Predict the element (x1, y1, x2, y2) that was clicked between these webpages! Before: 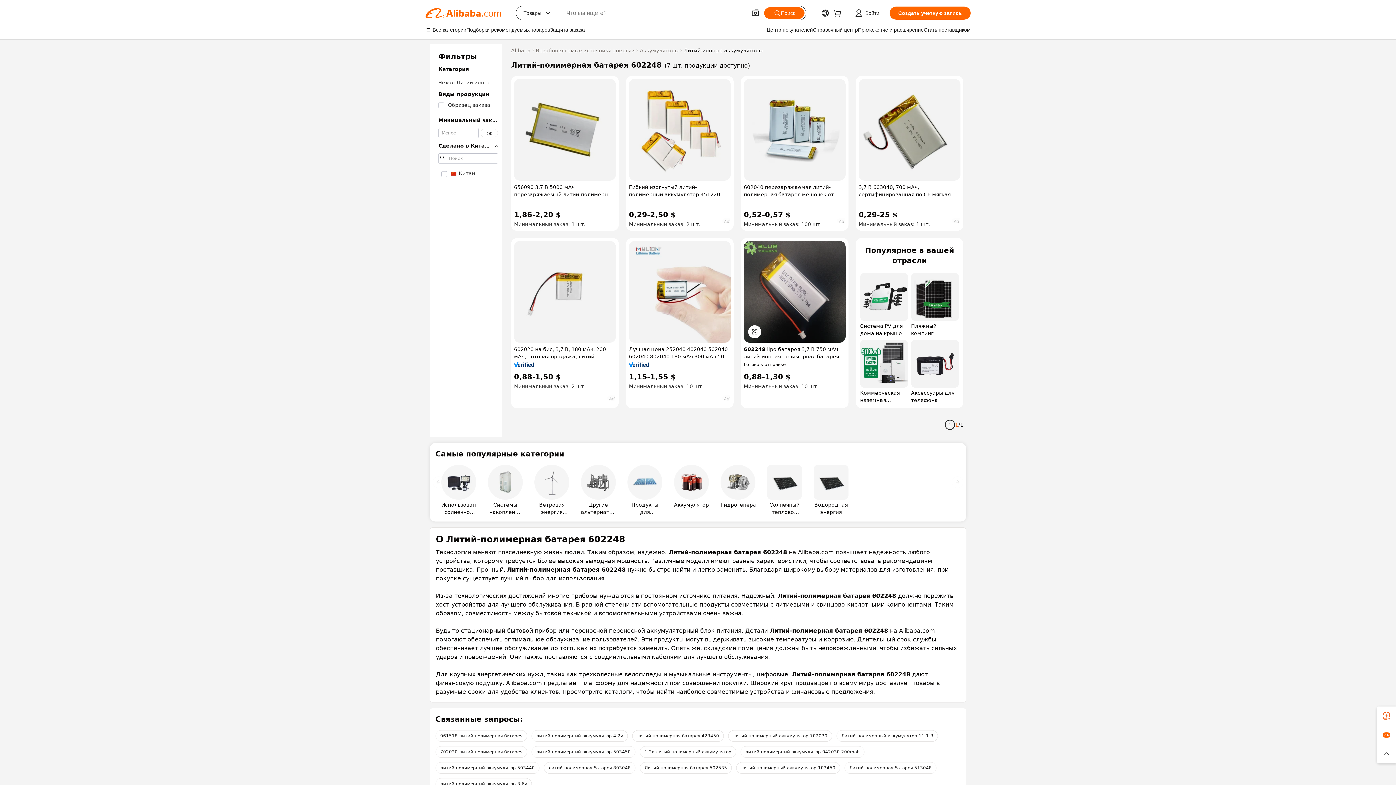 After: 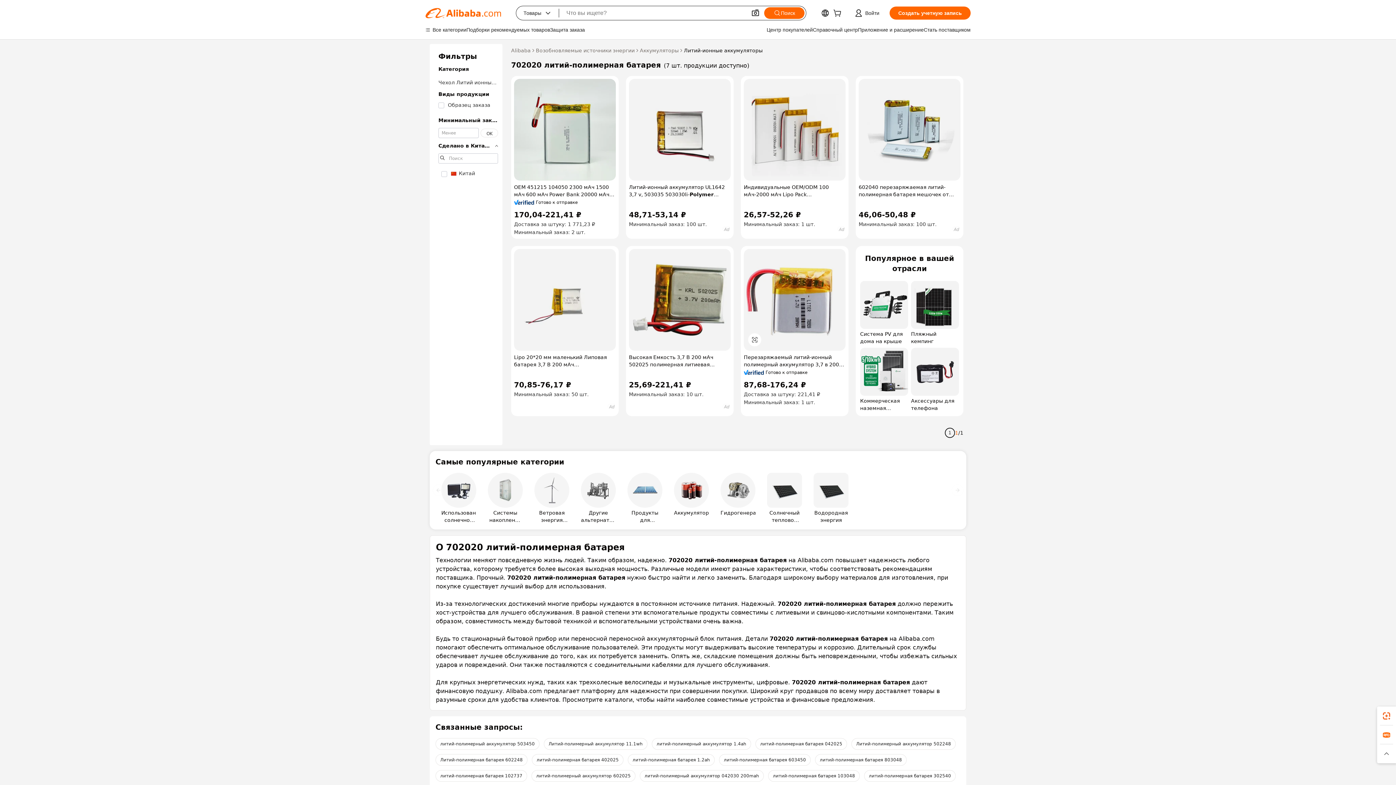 Action: label: 702020 литий-полимерная батарея bbox: (435, 746, 527, 758)